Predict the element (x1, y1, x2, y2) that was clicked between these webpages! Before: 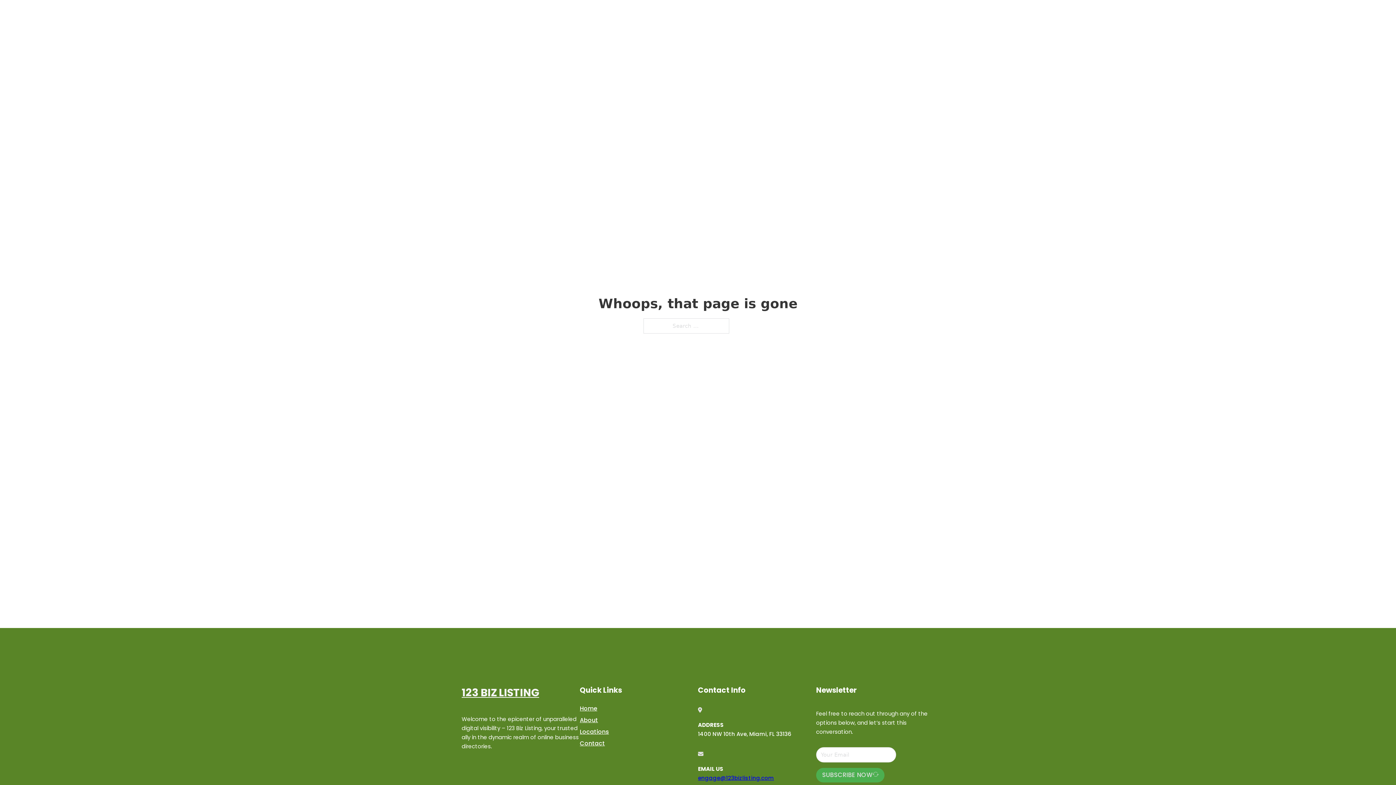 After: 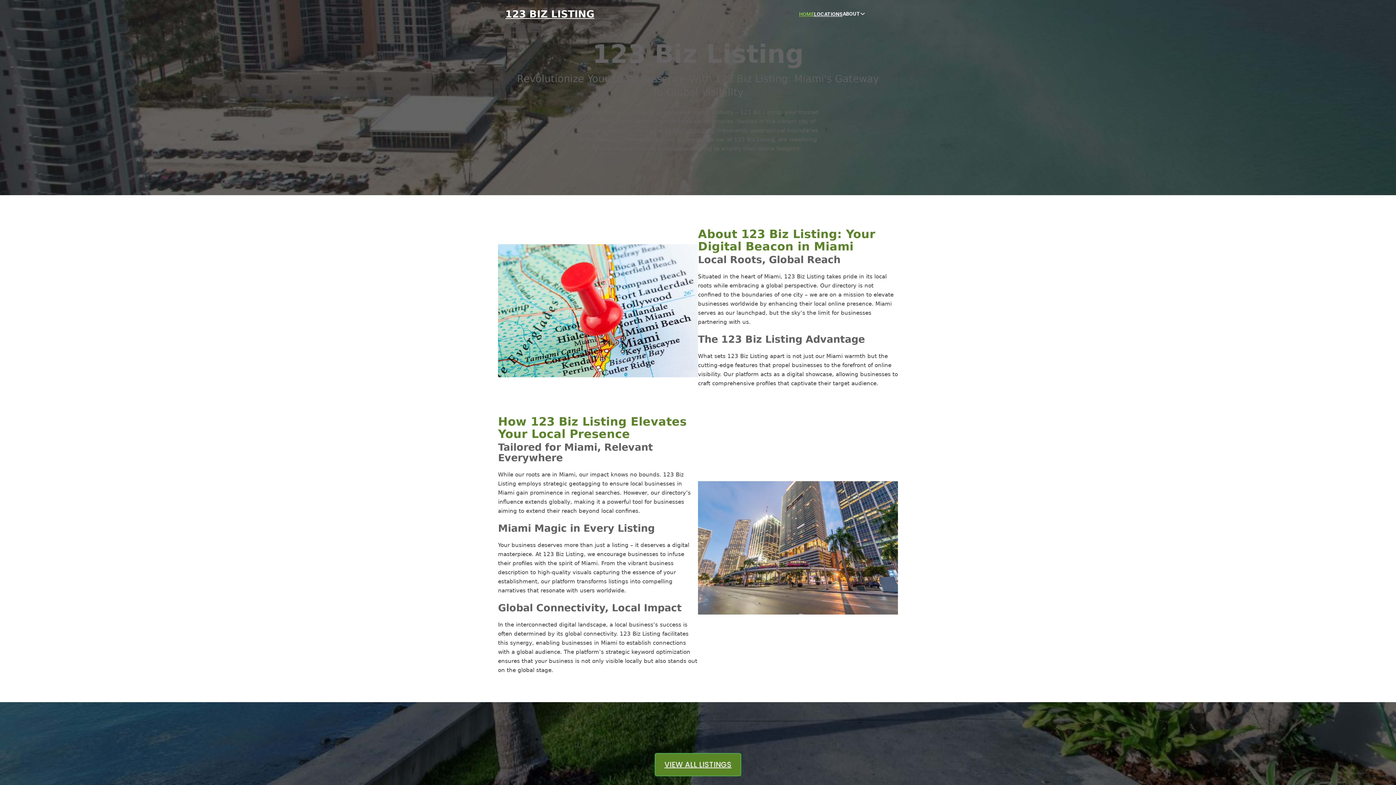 Action: bbox: (461, 684, 539, 702) label: 123 BIZ LISTING